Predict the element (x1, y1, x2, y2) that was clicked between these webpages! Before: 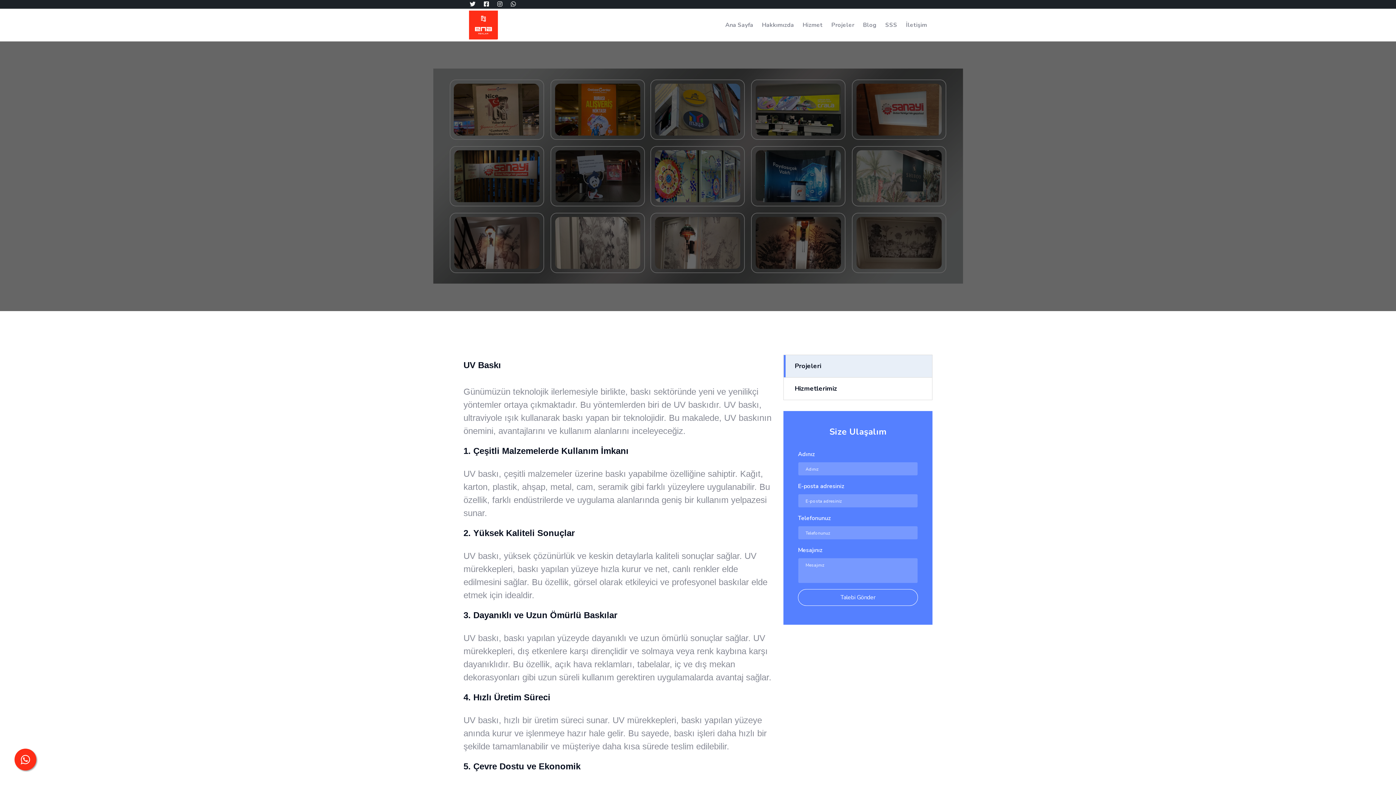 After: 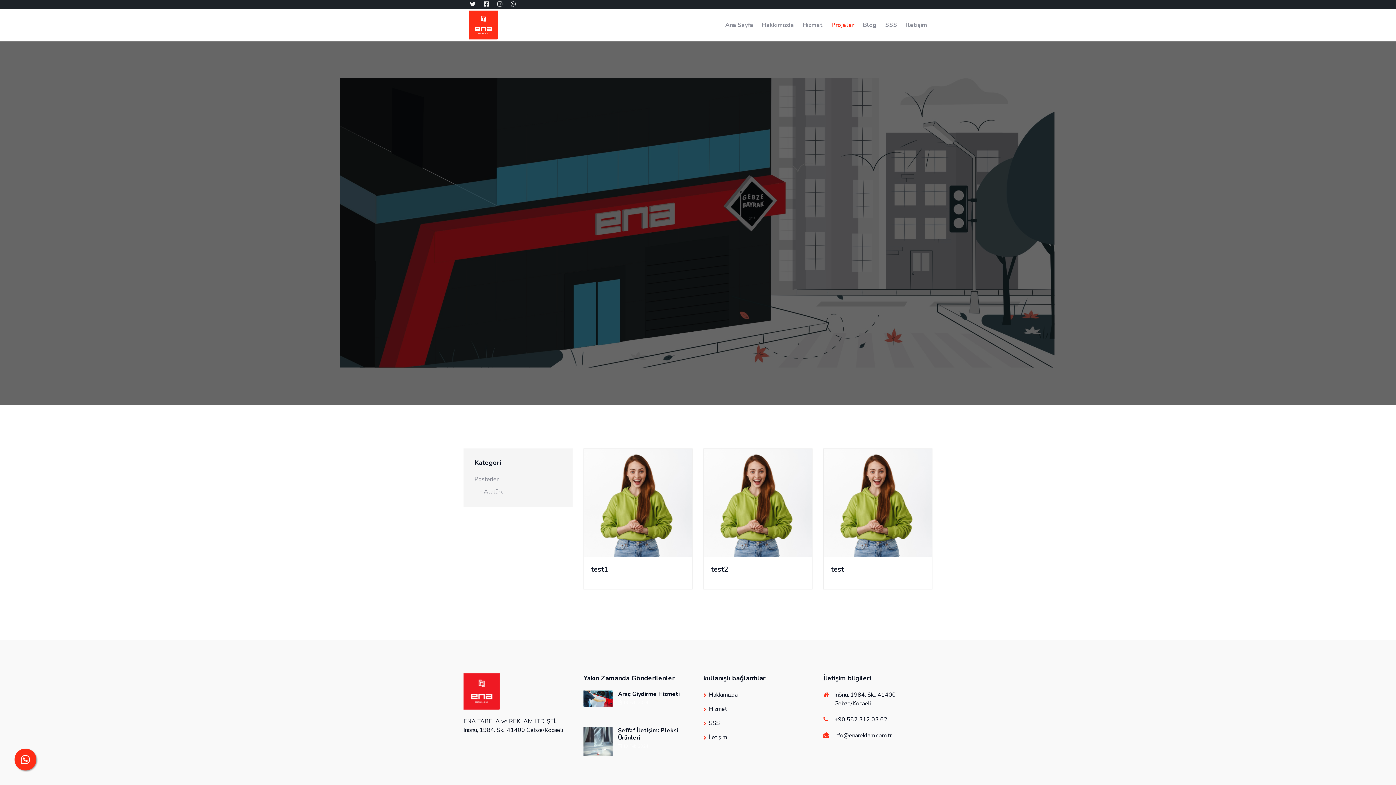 Action: bbox: (831, 21, 854, 29) label: Projeler